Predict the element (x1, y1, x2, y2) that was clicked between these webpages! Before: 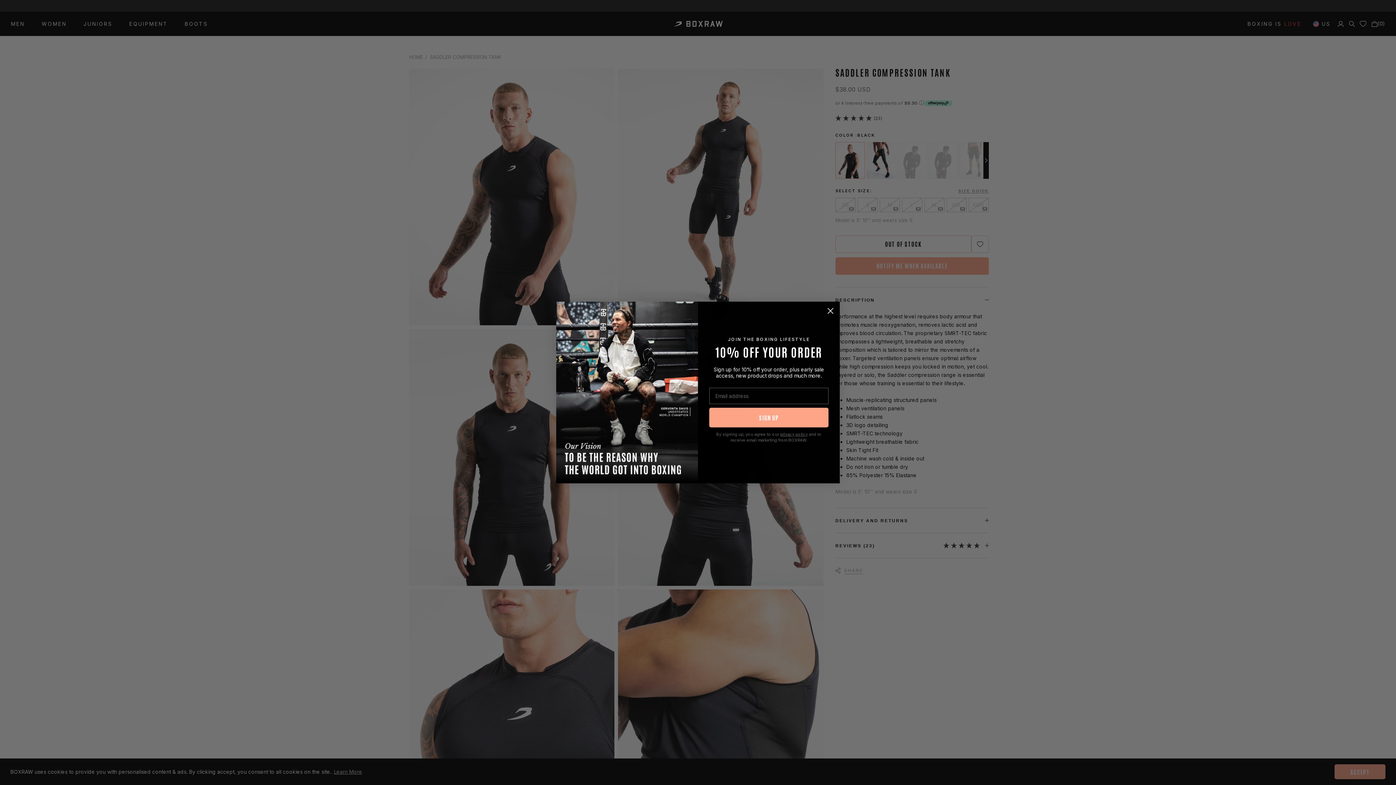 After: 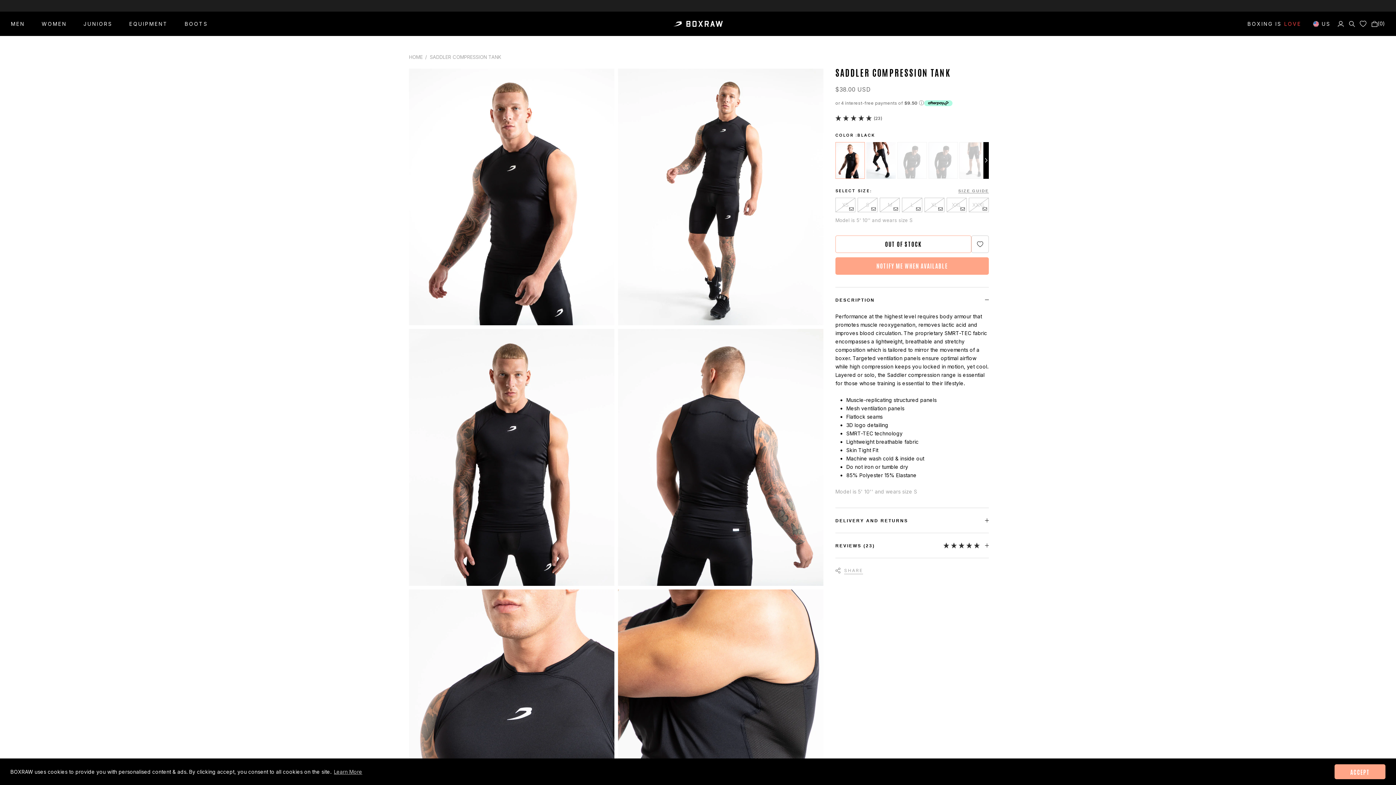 Action: label: Close dialog bbox: (824, 304, 837, 317)